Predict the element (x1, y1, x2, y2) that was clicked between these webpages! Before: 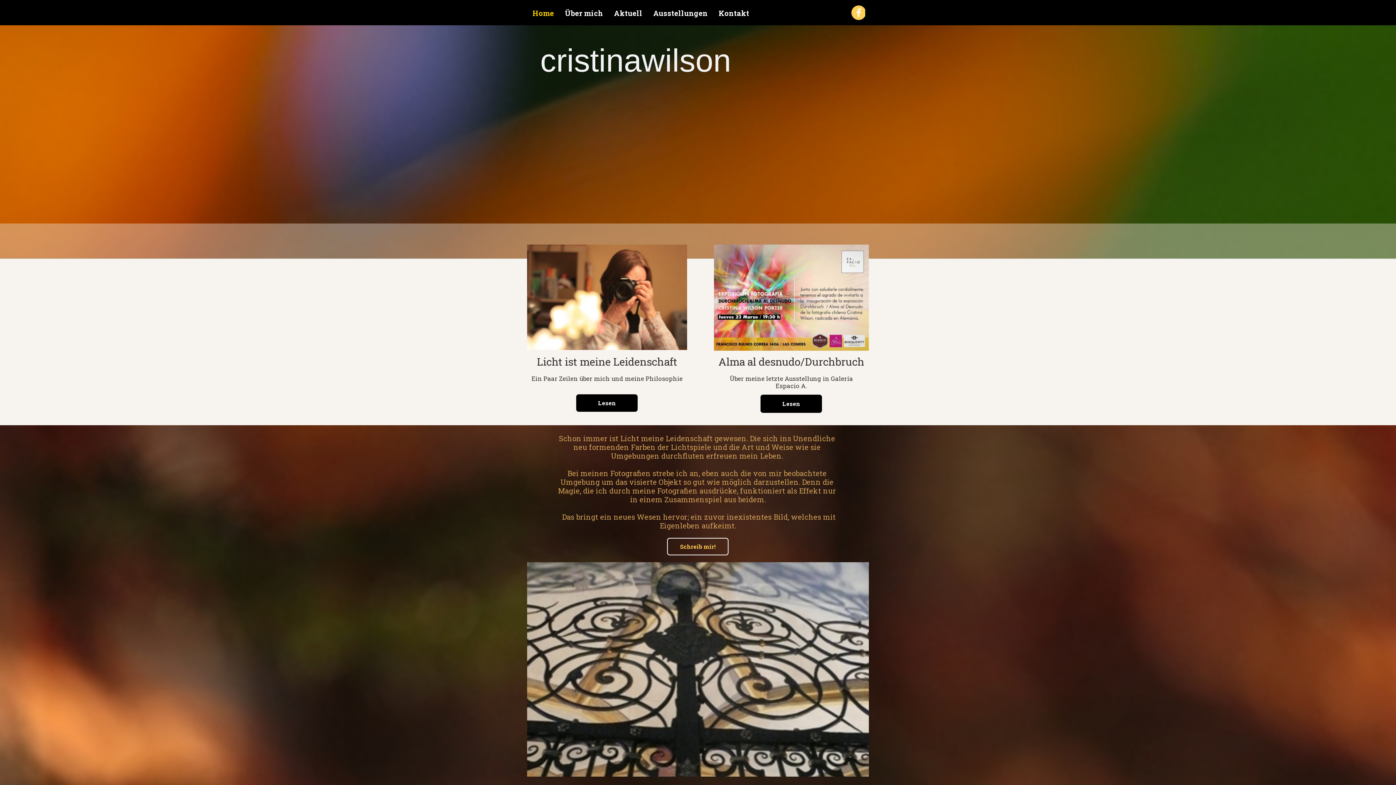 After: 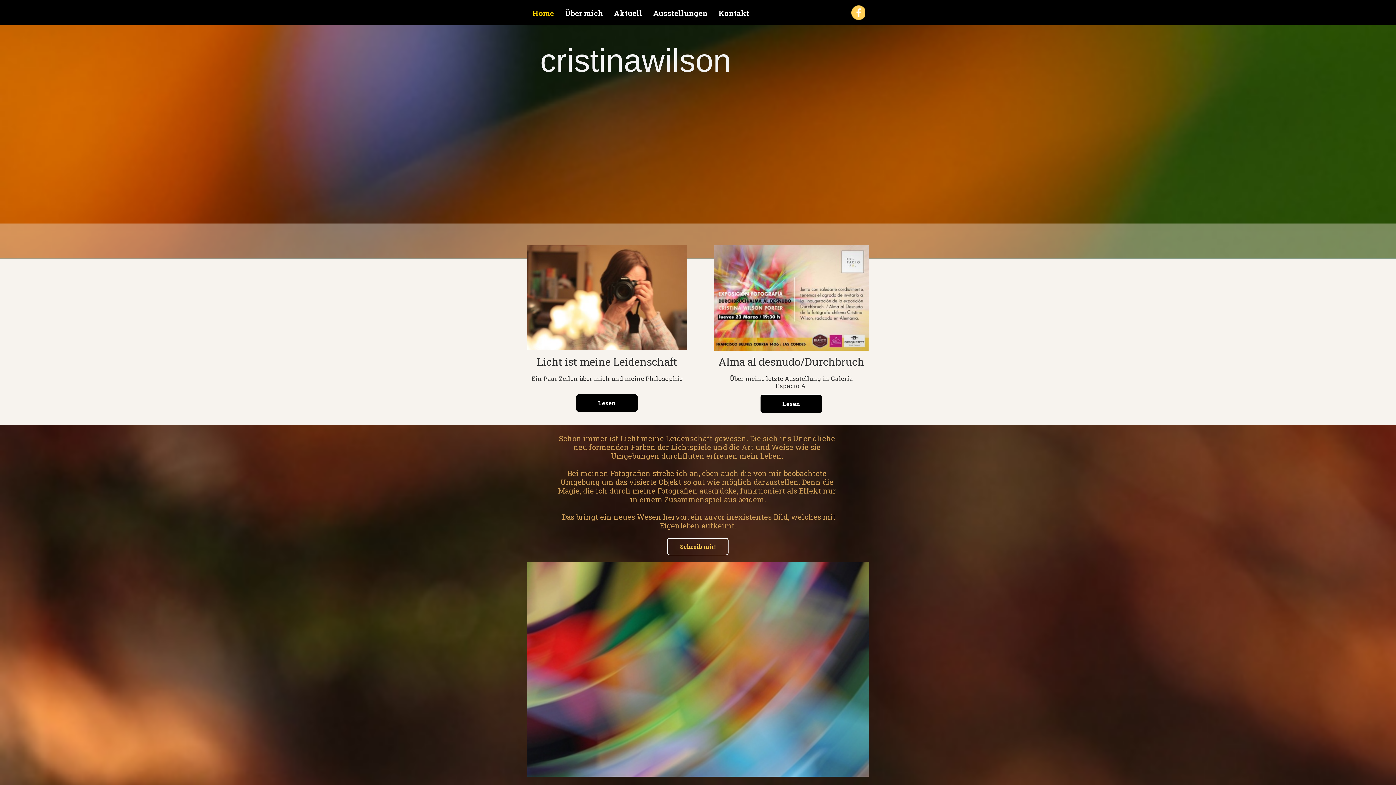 Action: label: Home bbox: (527, 4, 559, 25)